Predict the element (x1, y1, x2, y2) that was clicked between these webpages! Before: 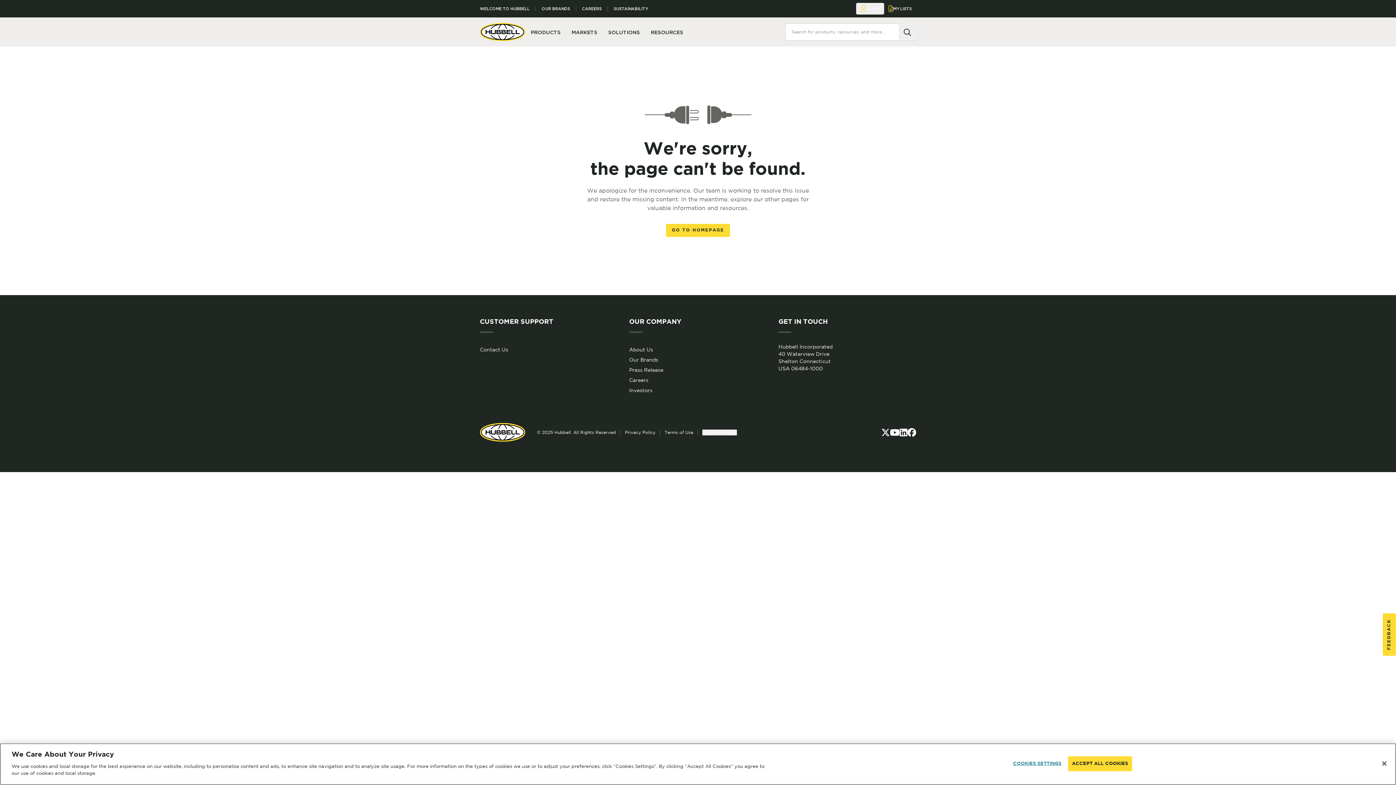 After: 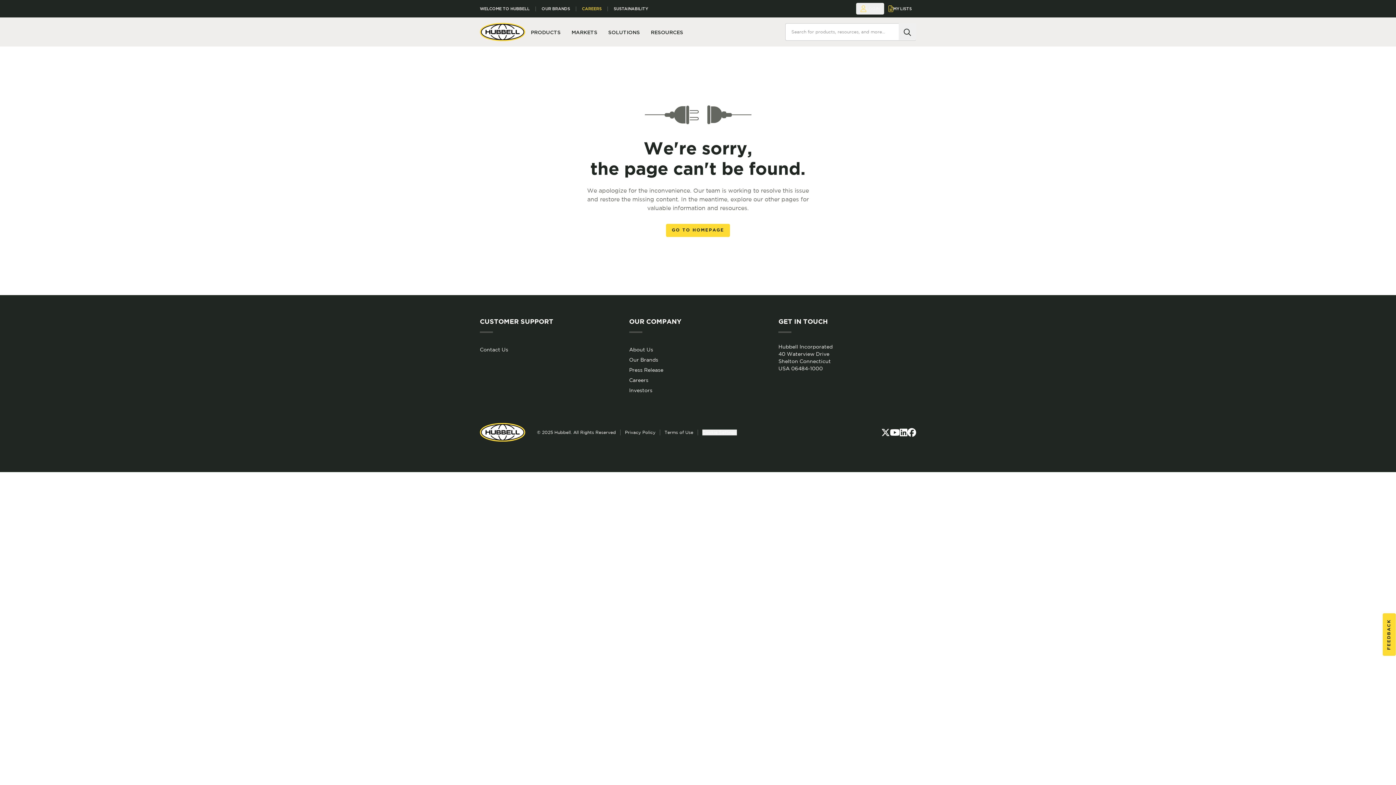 Action: bbox: (576, 6, 608, 11) label: CAREERS